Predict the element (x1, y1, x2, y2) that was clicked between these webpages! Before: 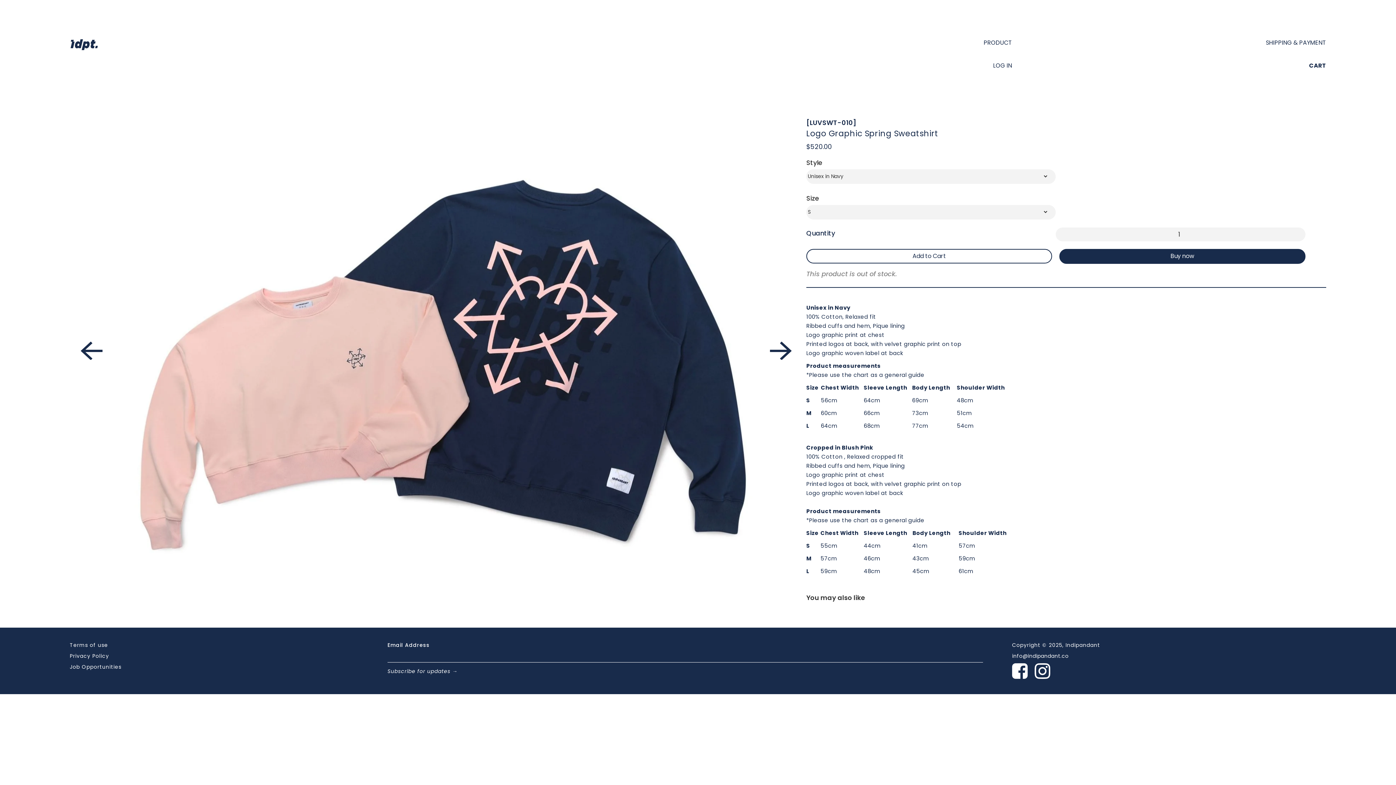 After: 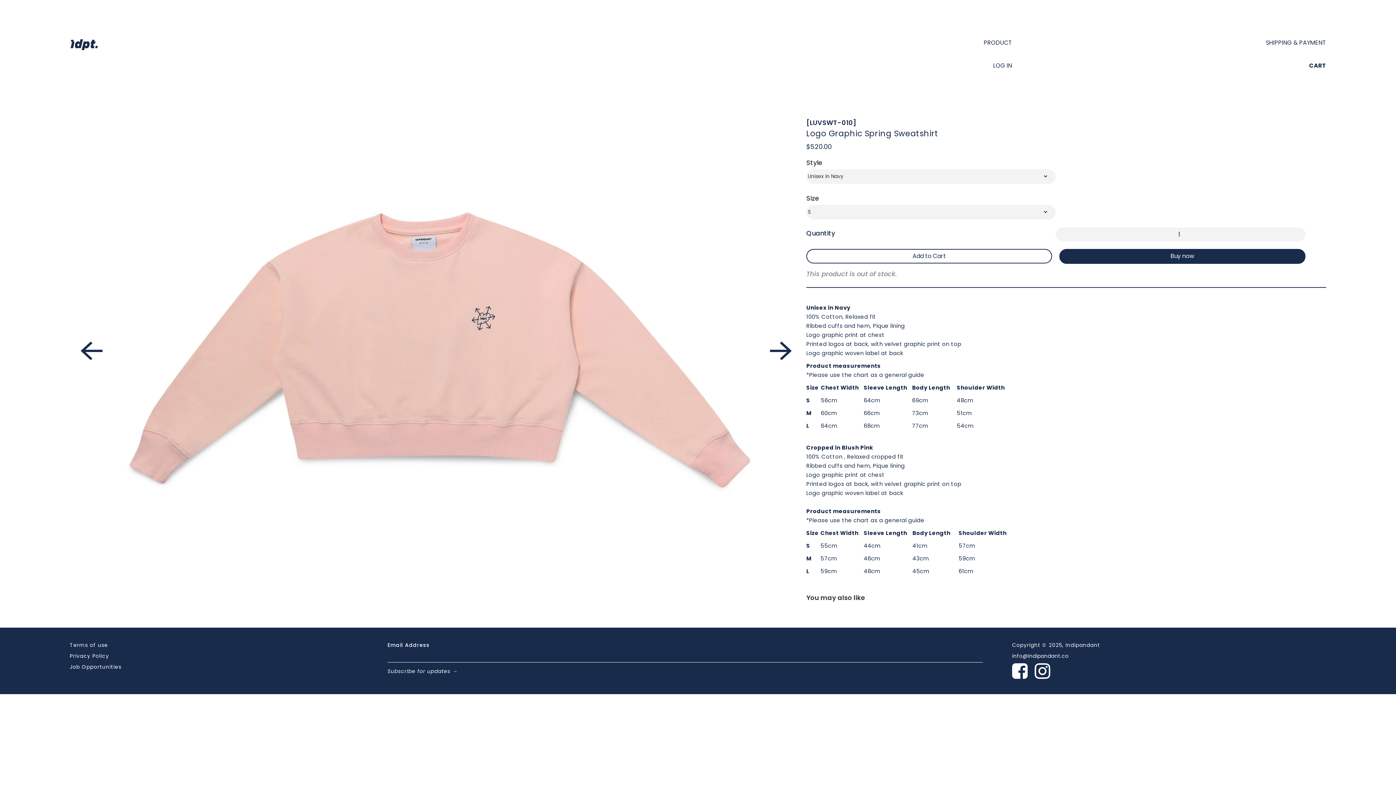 Action: bbox: (770, 116, 792, 600) label: next slide